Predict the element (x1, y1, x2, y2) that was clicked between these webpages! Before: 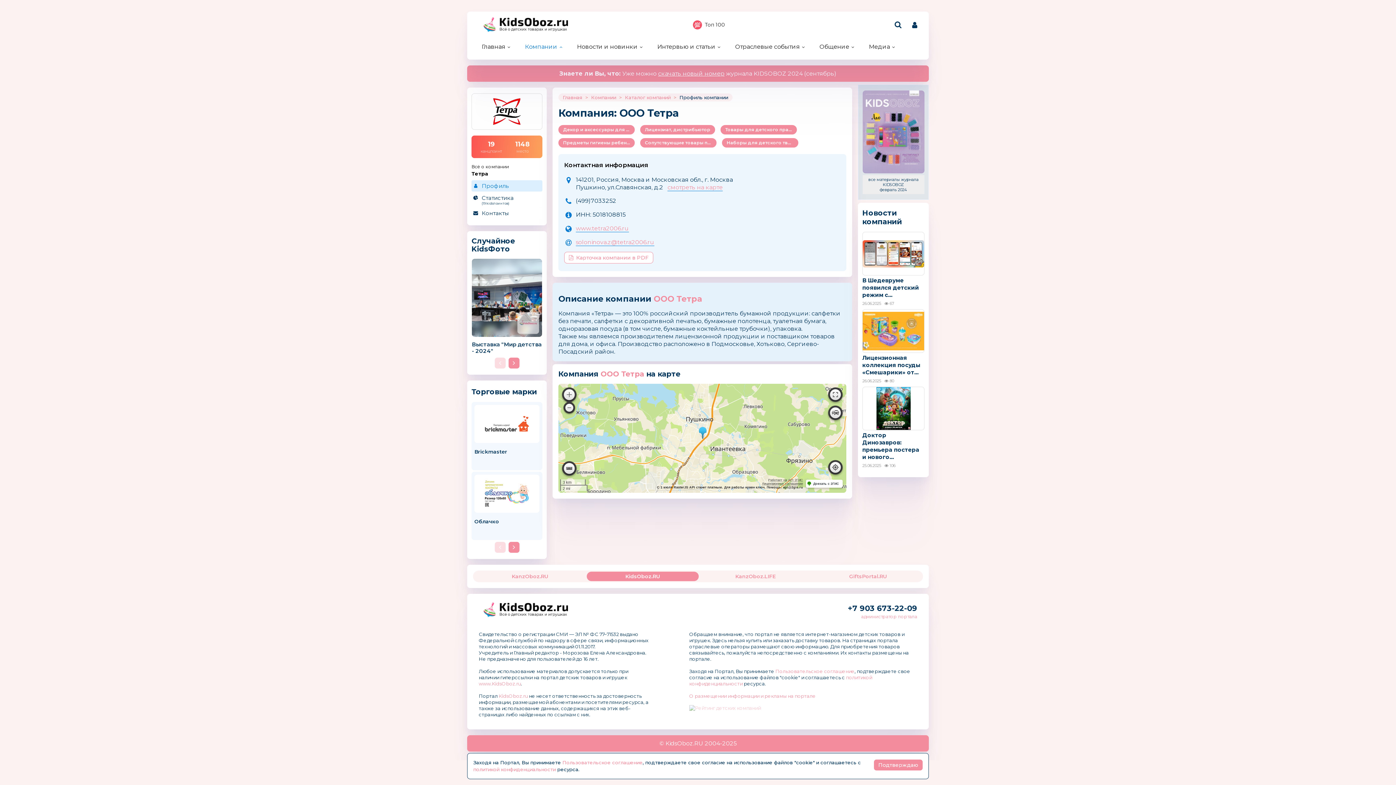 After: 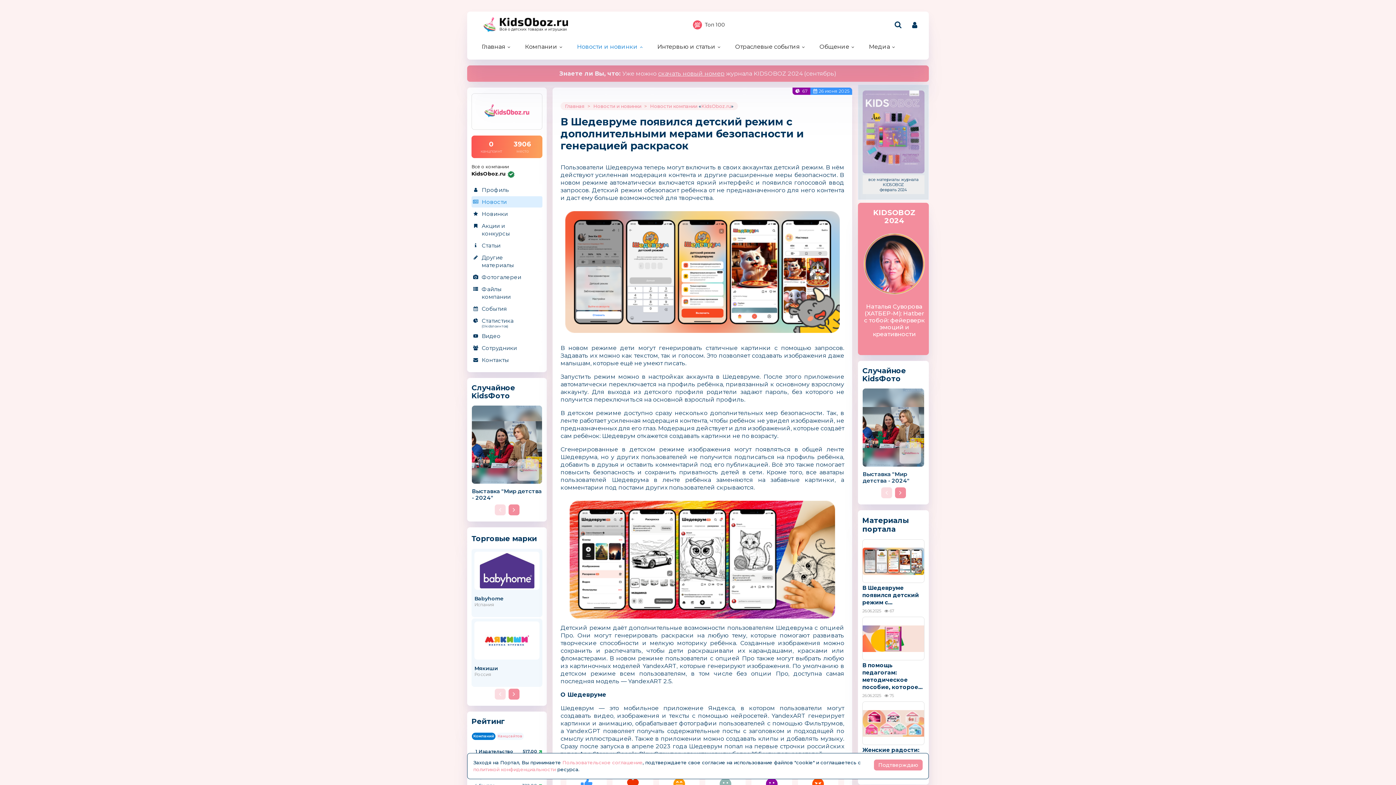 Action: label: В Шедевруме появился детский режим с... bbox: (862, 232, 924, 298)